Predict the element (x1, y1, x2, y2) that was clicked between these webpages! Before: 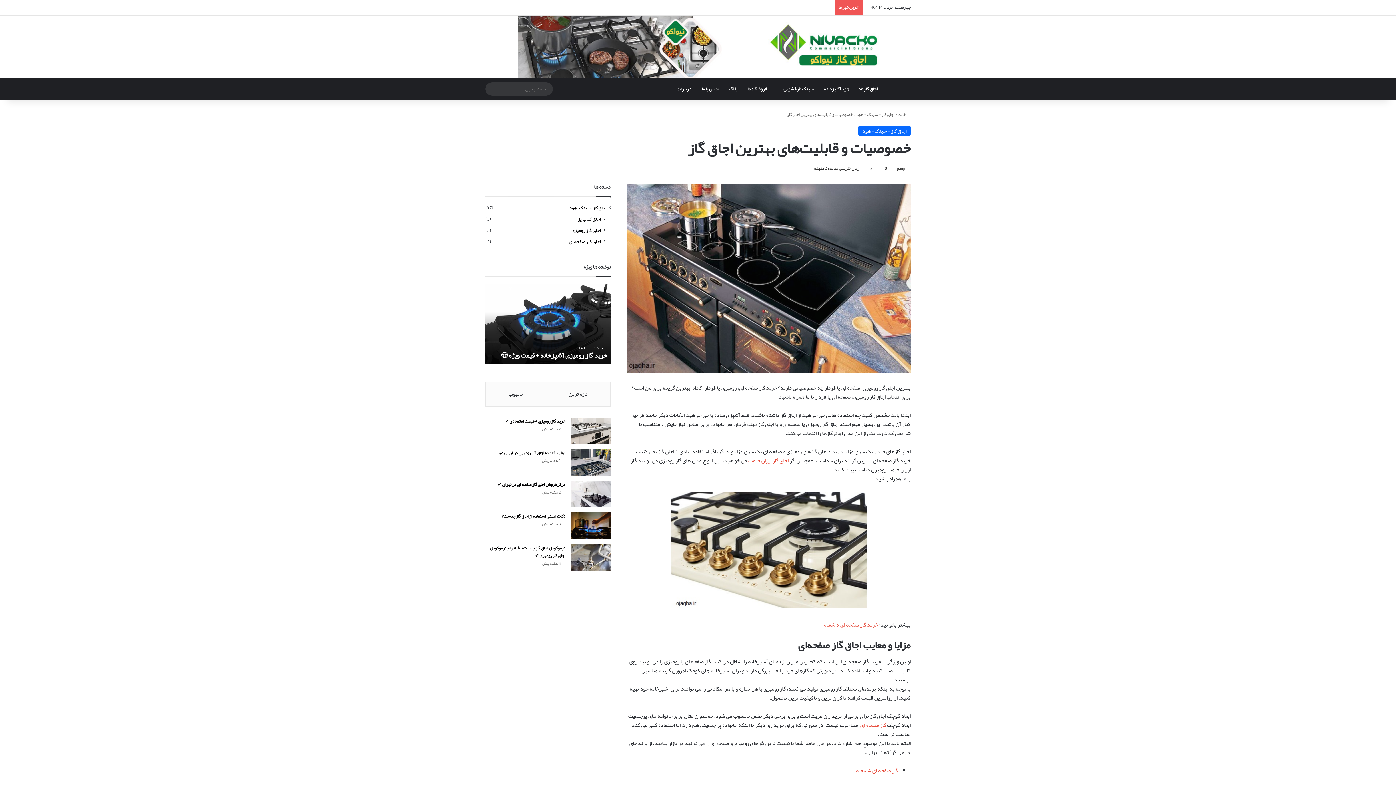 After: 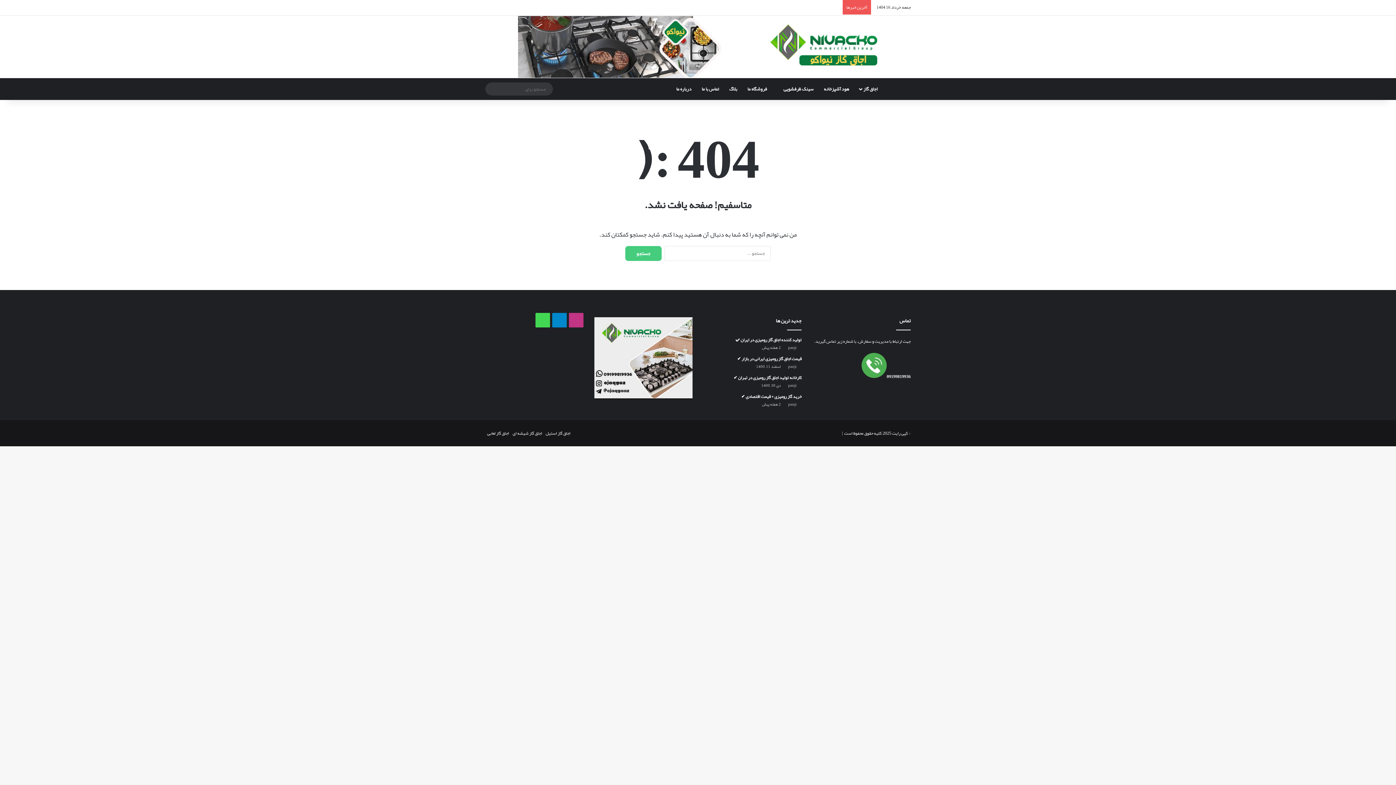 Action: label: اجاق گاز رومیزی bbox: (571, 226, 601, 234)